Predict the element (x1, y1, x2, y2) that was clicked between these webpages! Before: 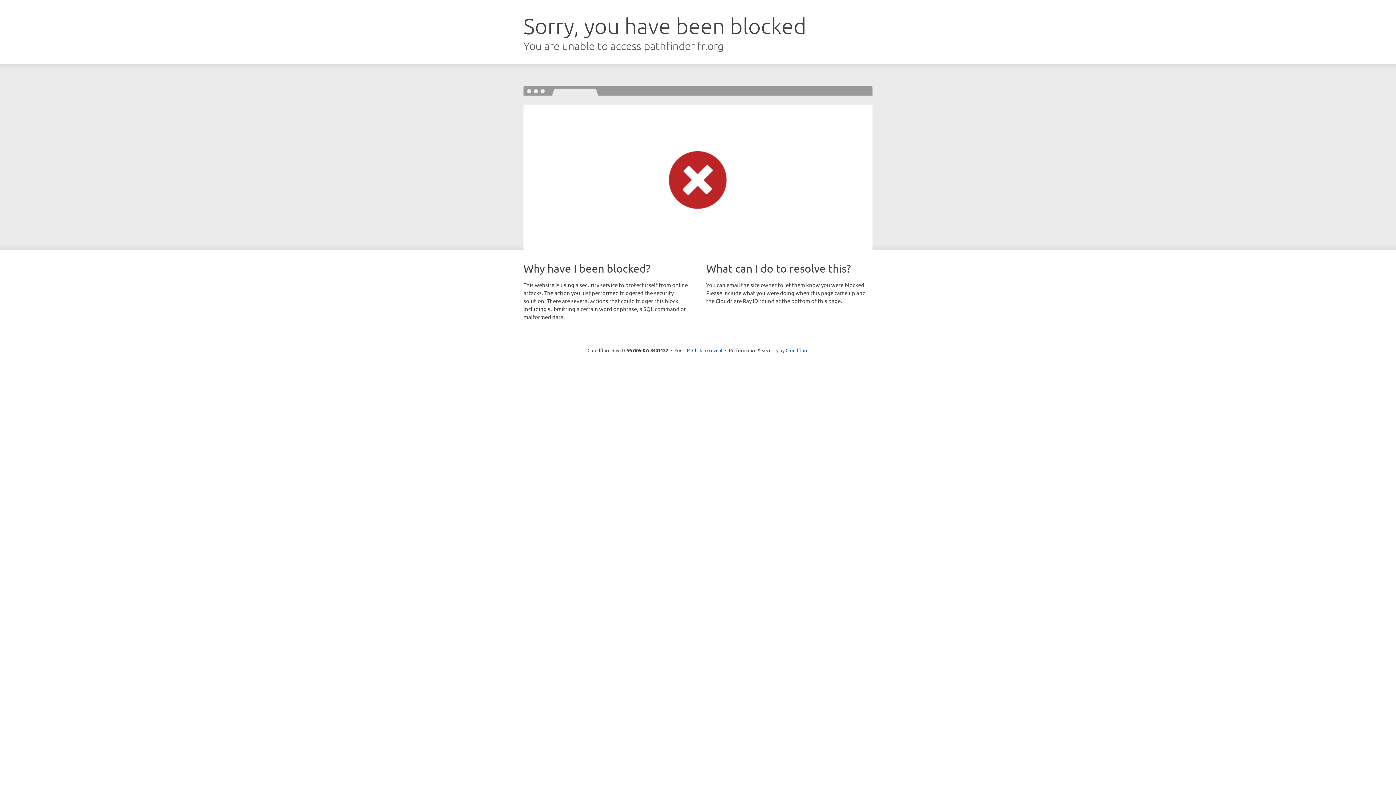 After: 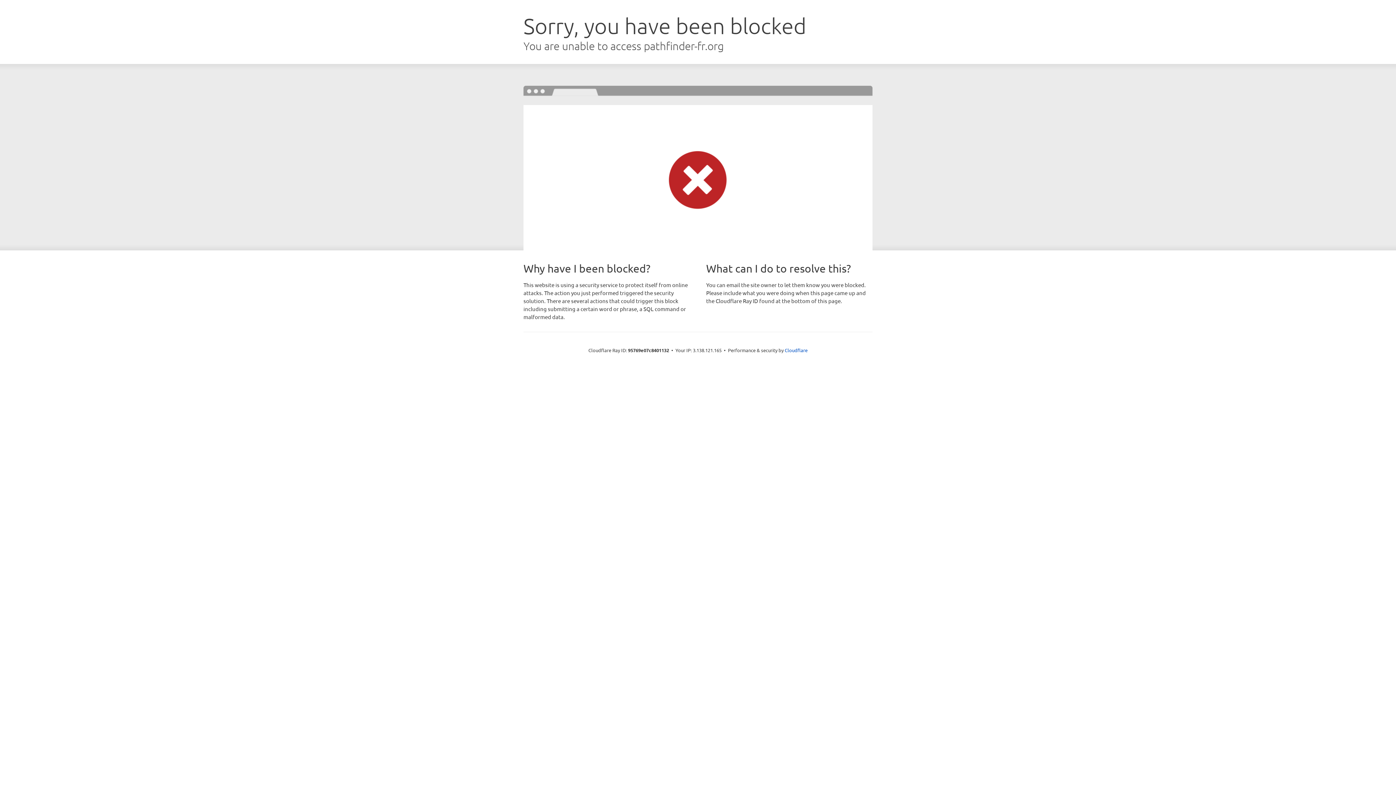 Action: bbox: (692, 346, 722, 353) label: Click to reveal